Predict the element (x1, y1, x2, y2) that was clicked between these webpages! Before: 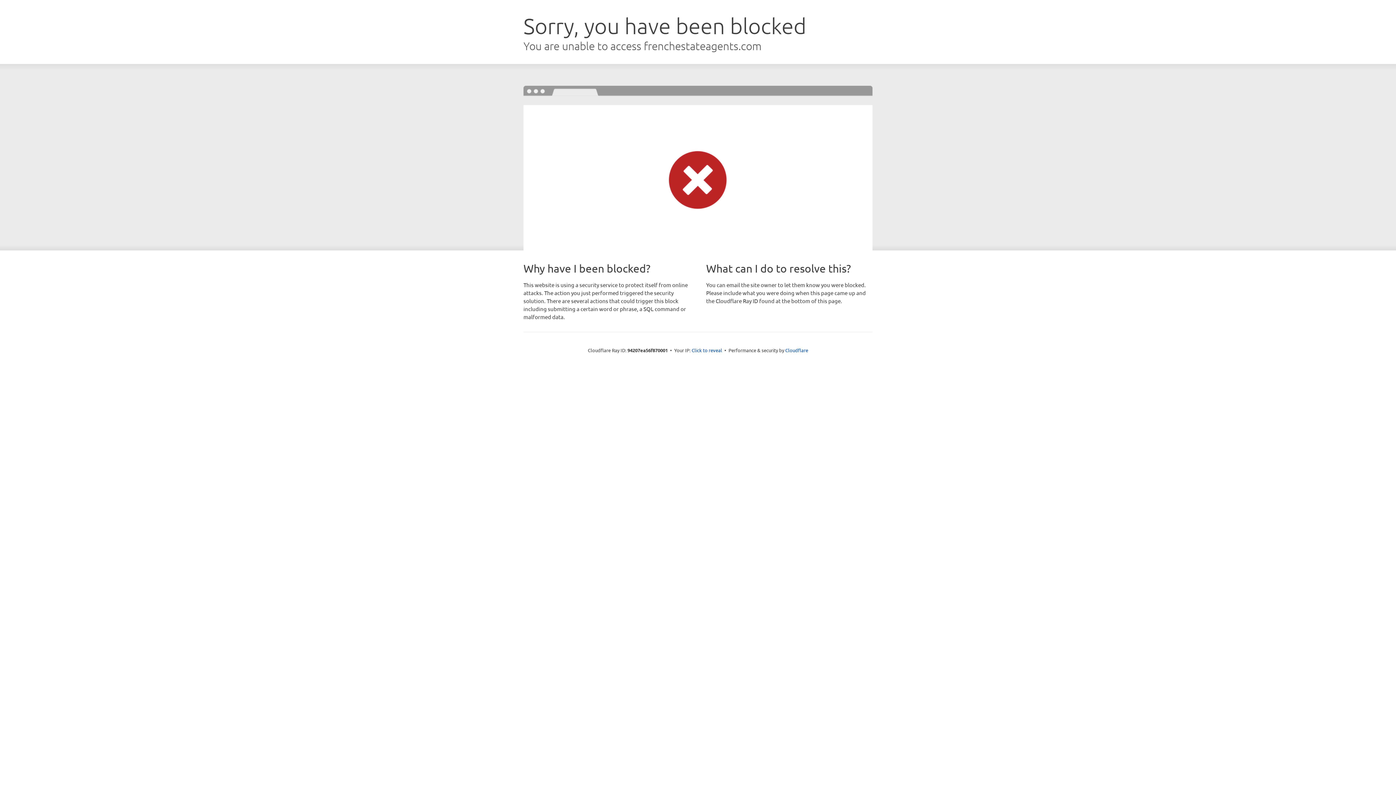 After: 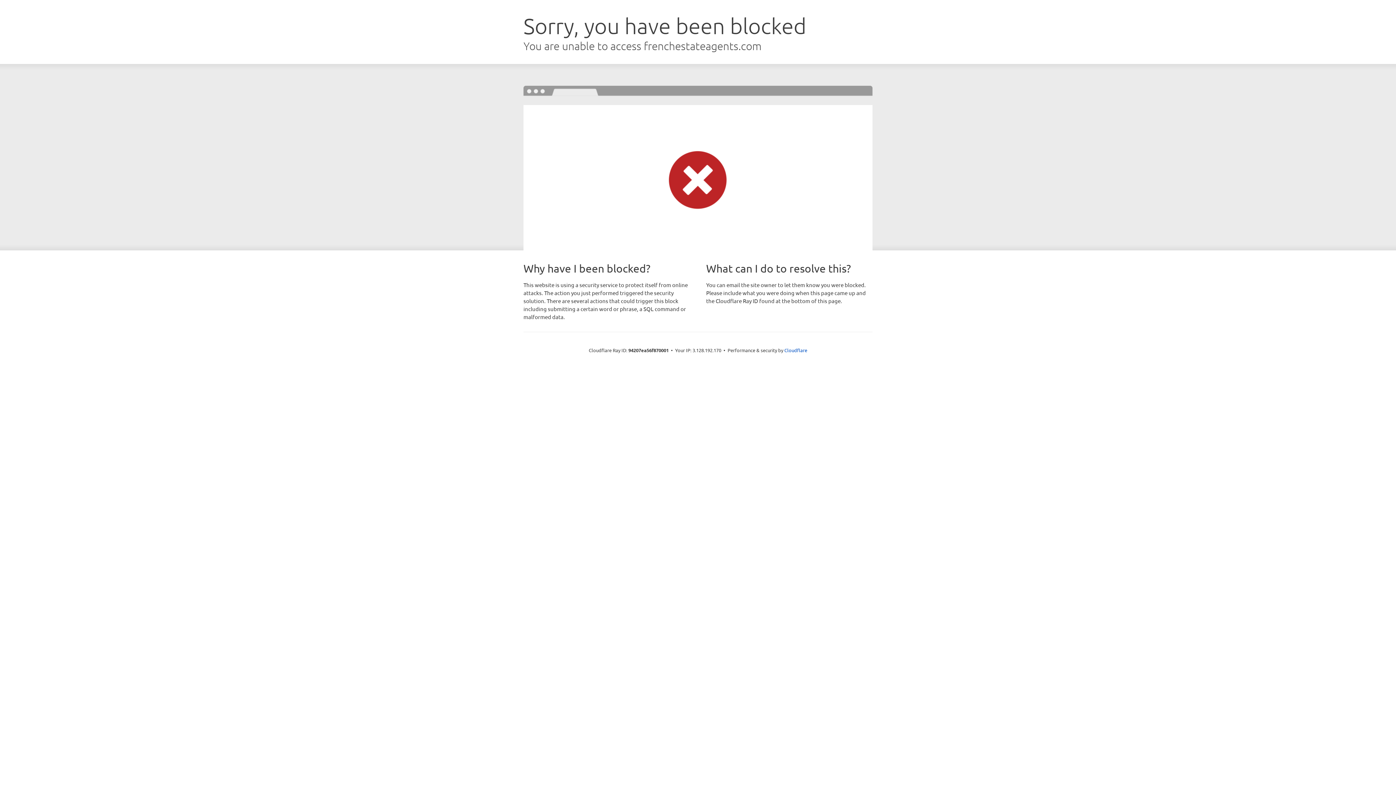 Action: bbox: (691, 346, 722, 353) label: Click to reveal